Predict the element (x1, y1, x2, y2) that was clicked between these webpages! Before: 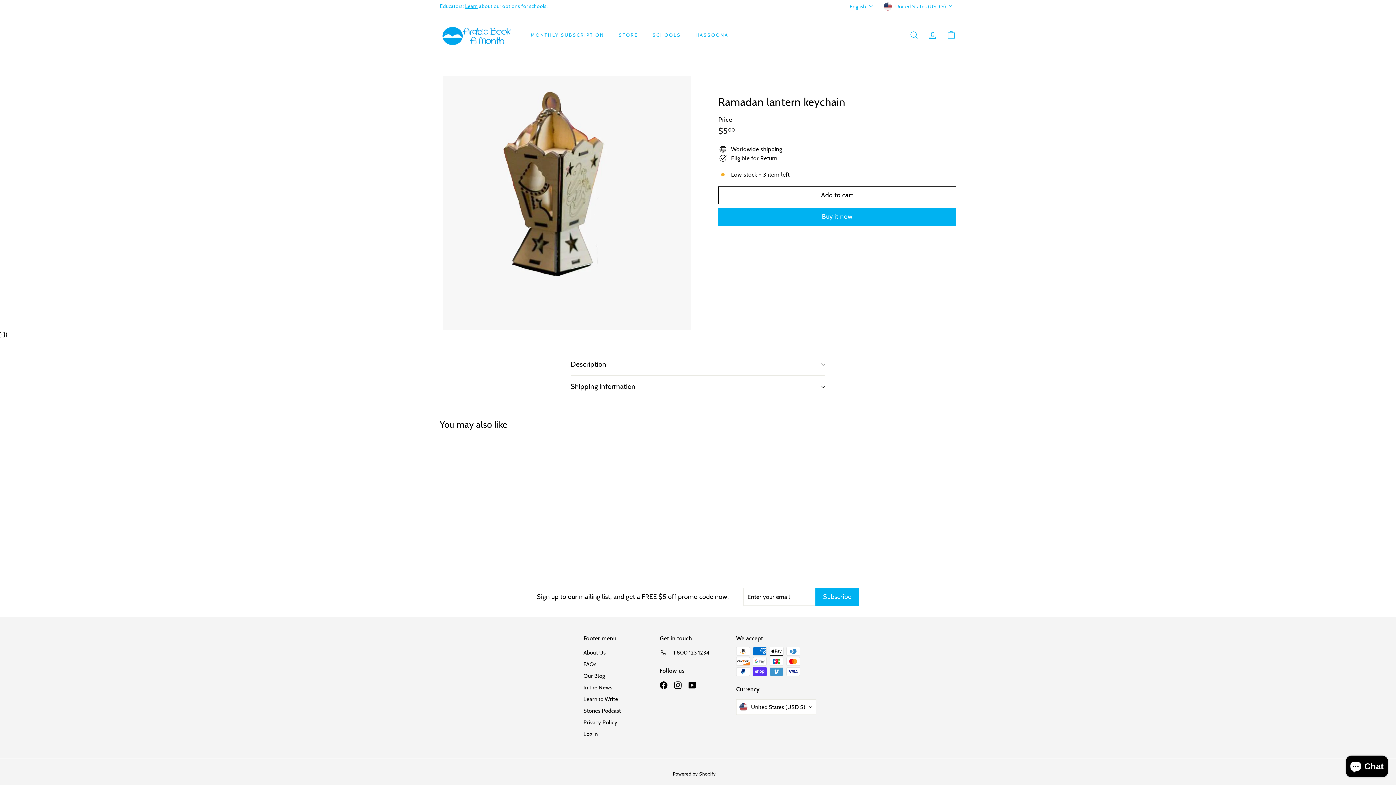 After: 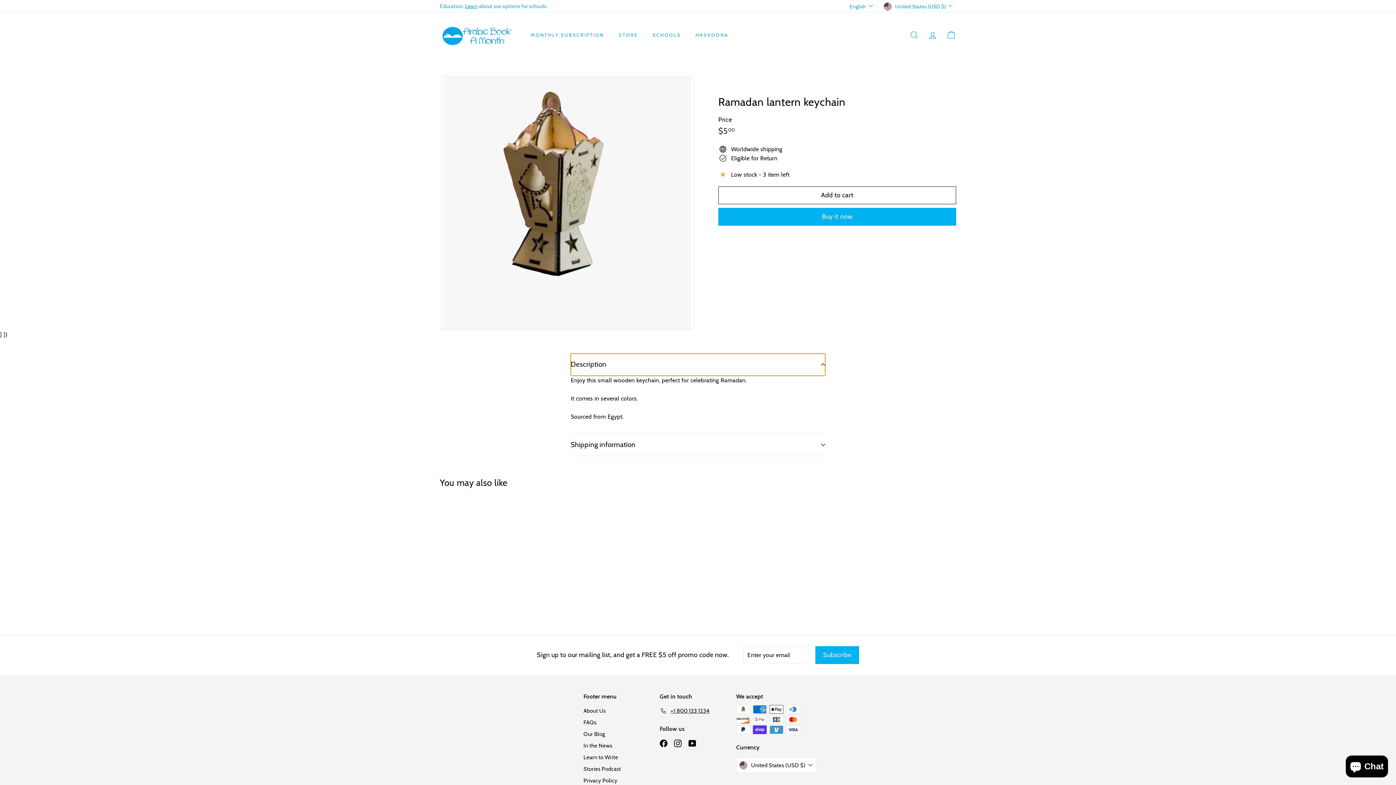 Action: label: Description bbox: (570, 353, 825, 375)